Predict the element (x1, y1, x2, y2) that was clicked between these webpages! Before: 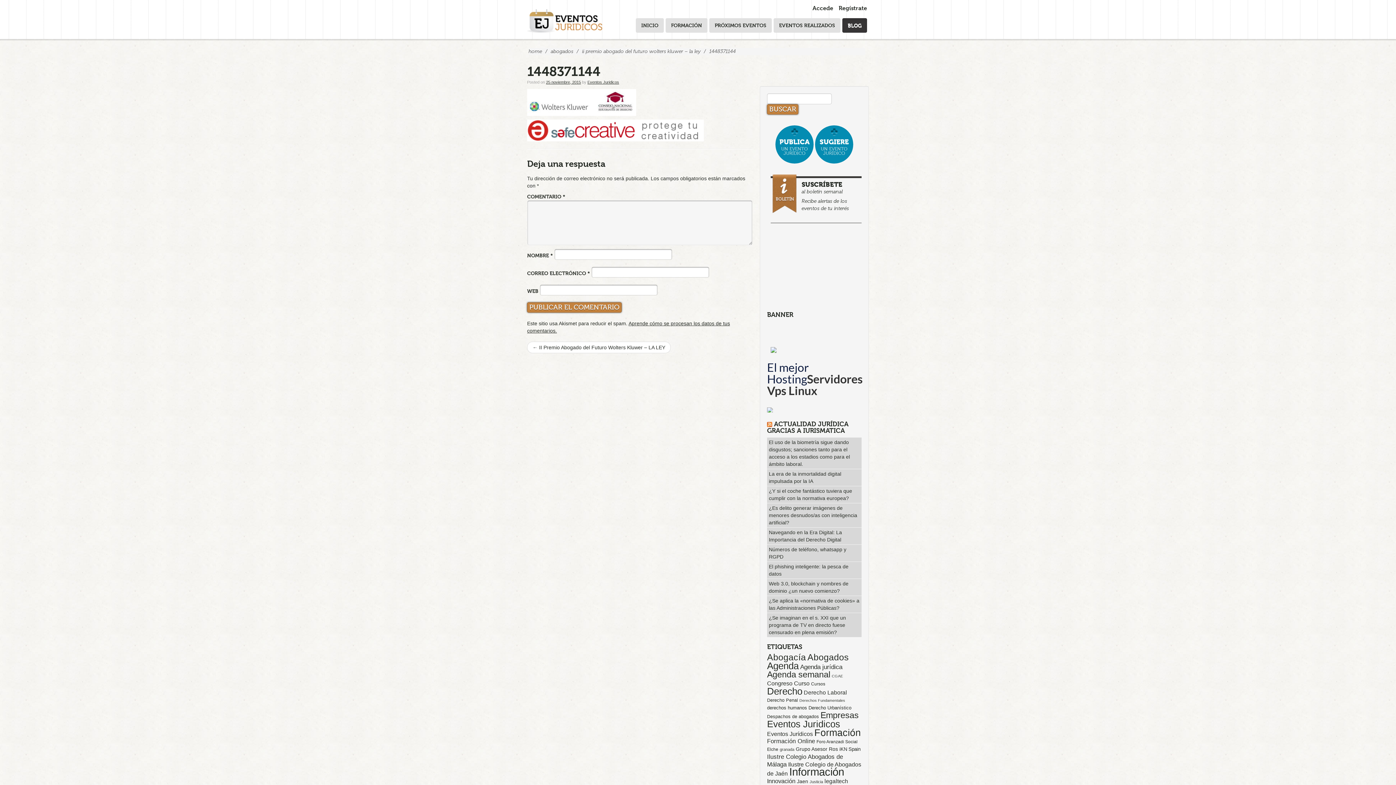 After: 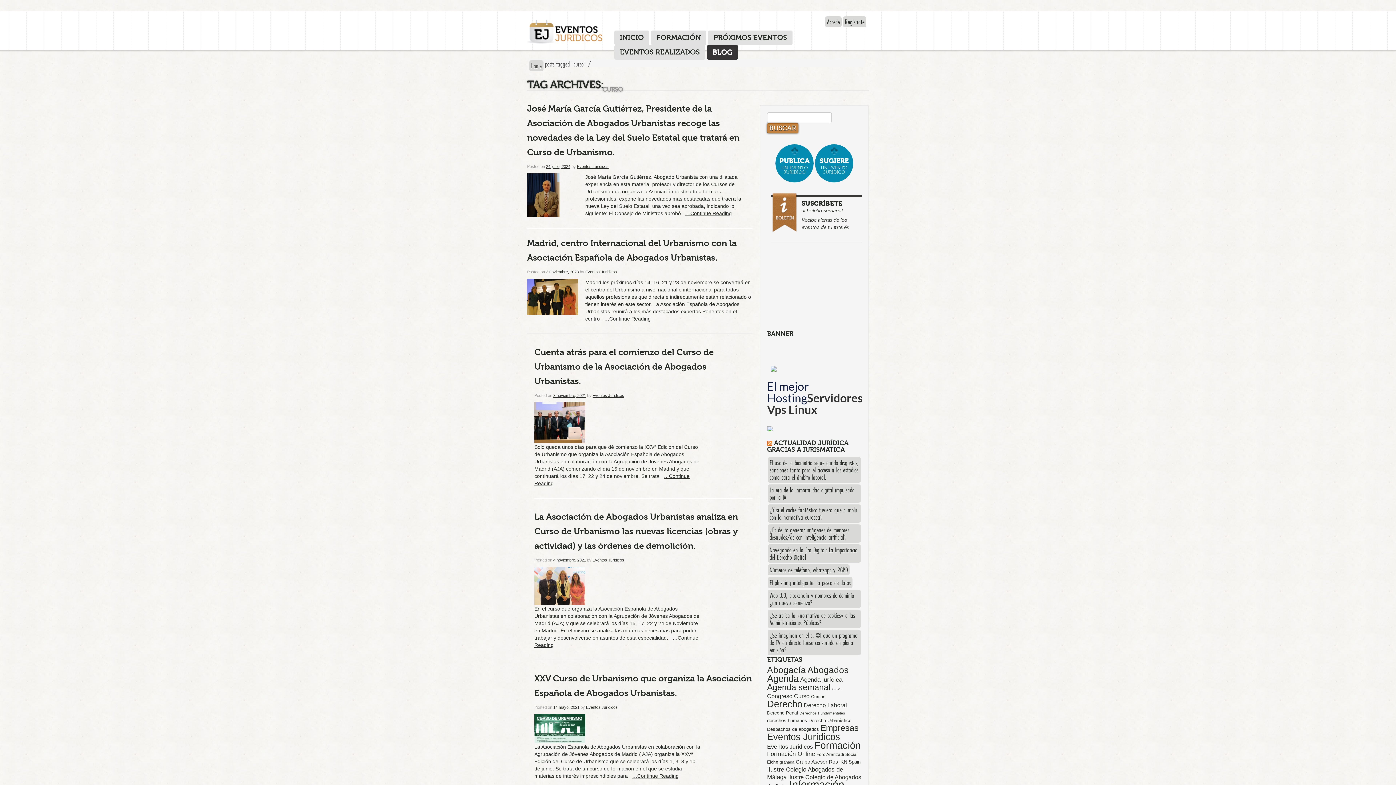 Action: label: Curso (135 elementos) bbox: (794, 680, 809, 686)